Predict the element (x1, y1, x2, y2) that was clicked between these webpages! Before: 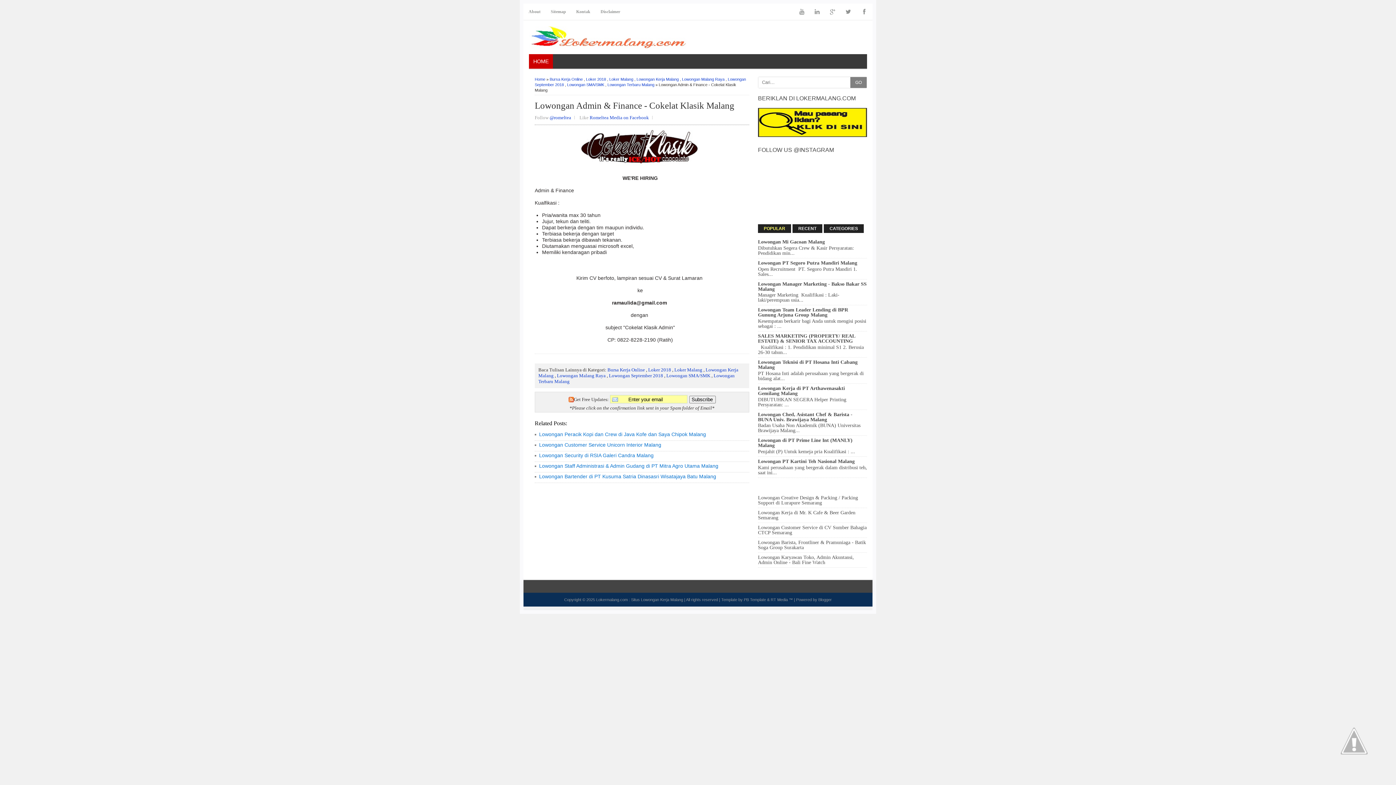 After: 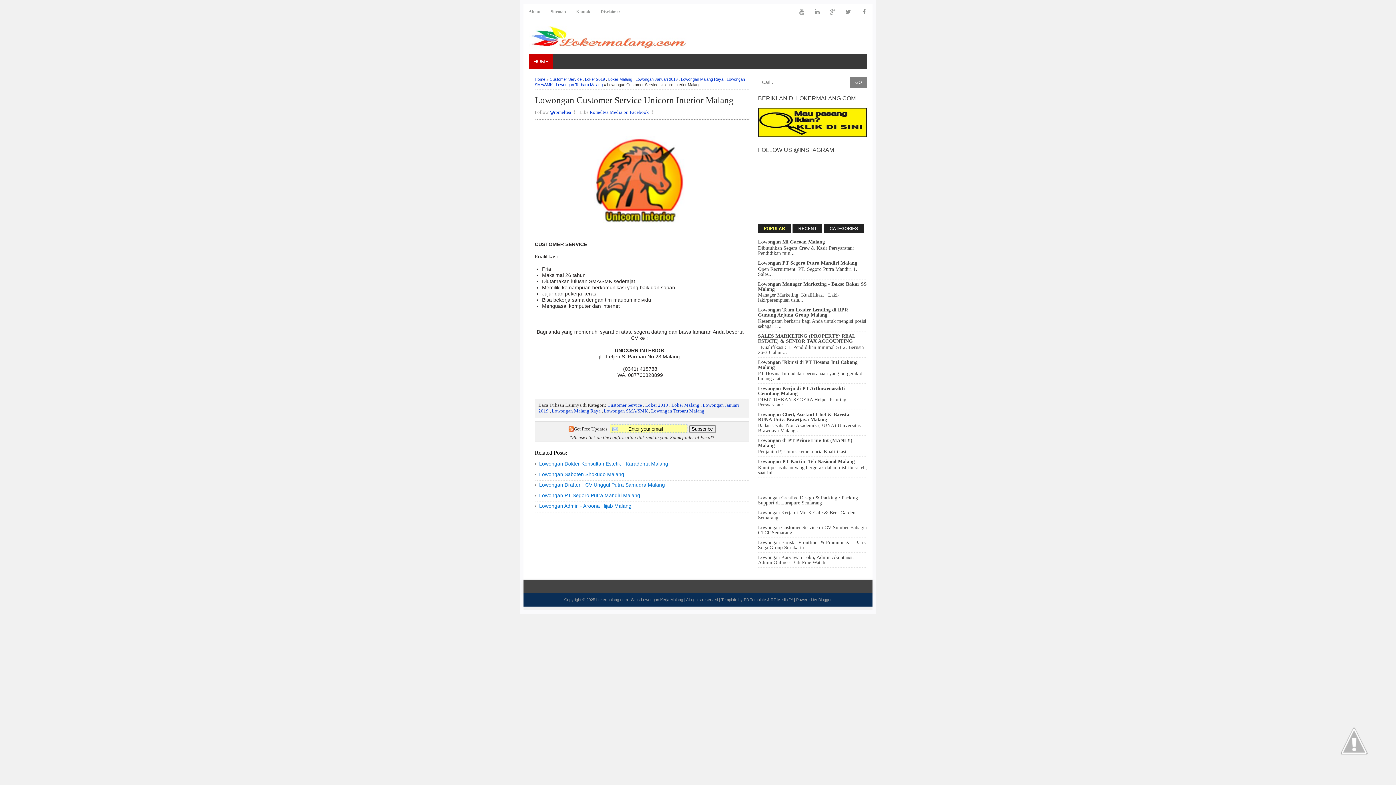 Action: label: Lowongan Customer Service Unicorn Interior Malang bbox: (539, 442, 661, 448)